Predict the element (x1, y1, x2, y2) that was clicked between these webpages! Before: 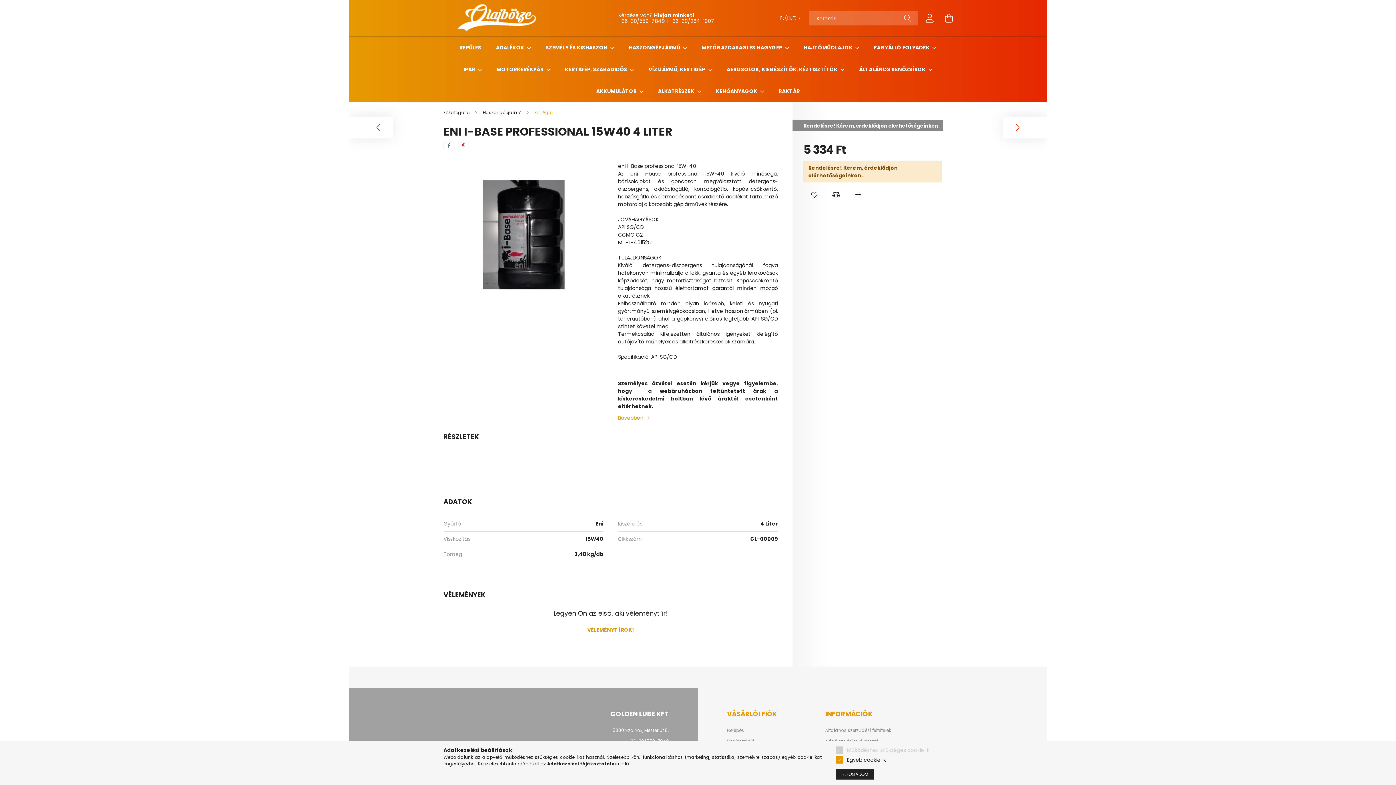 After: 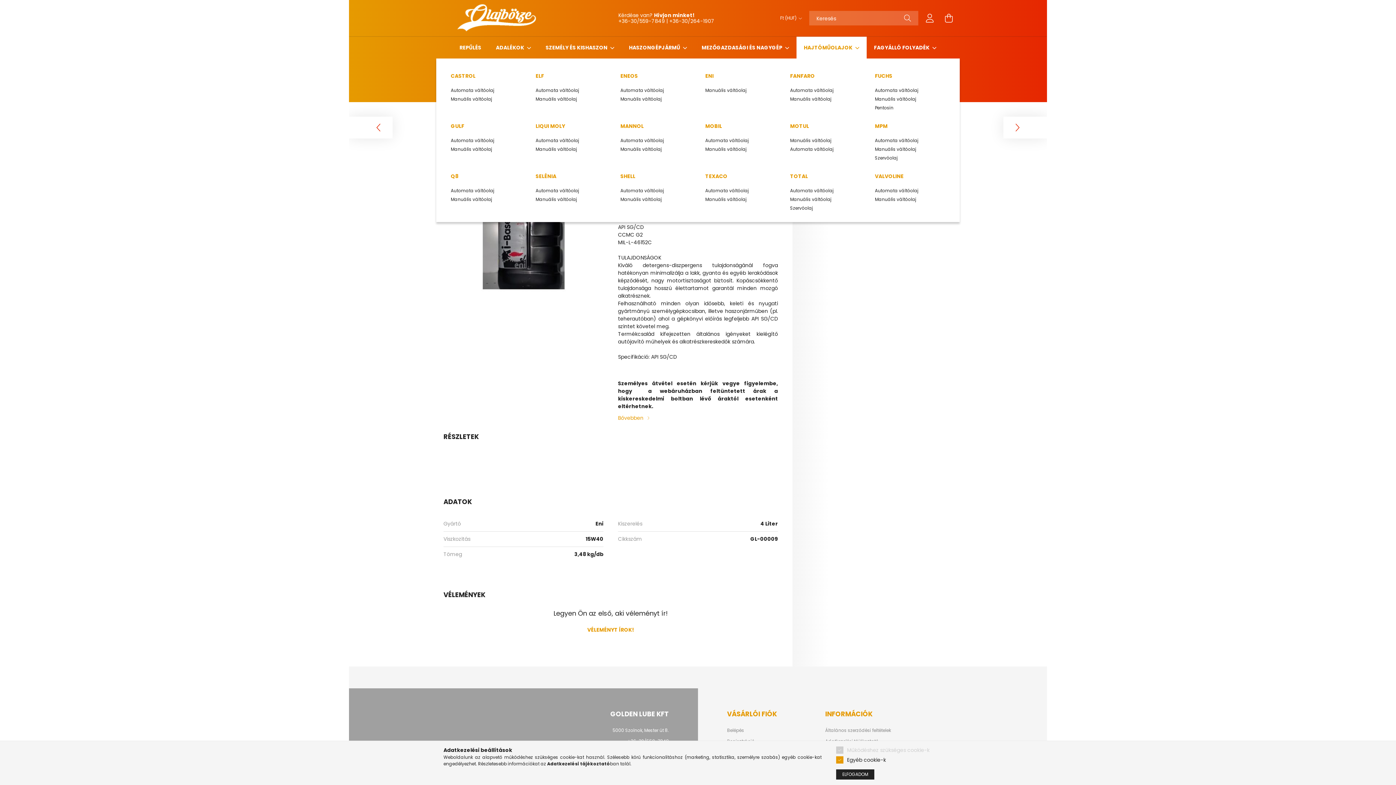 Action: label: HAJTÓMŰOLAJOK  bbox: (804, 44, 853, 51)